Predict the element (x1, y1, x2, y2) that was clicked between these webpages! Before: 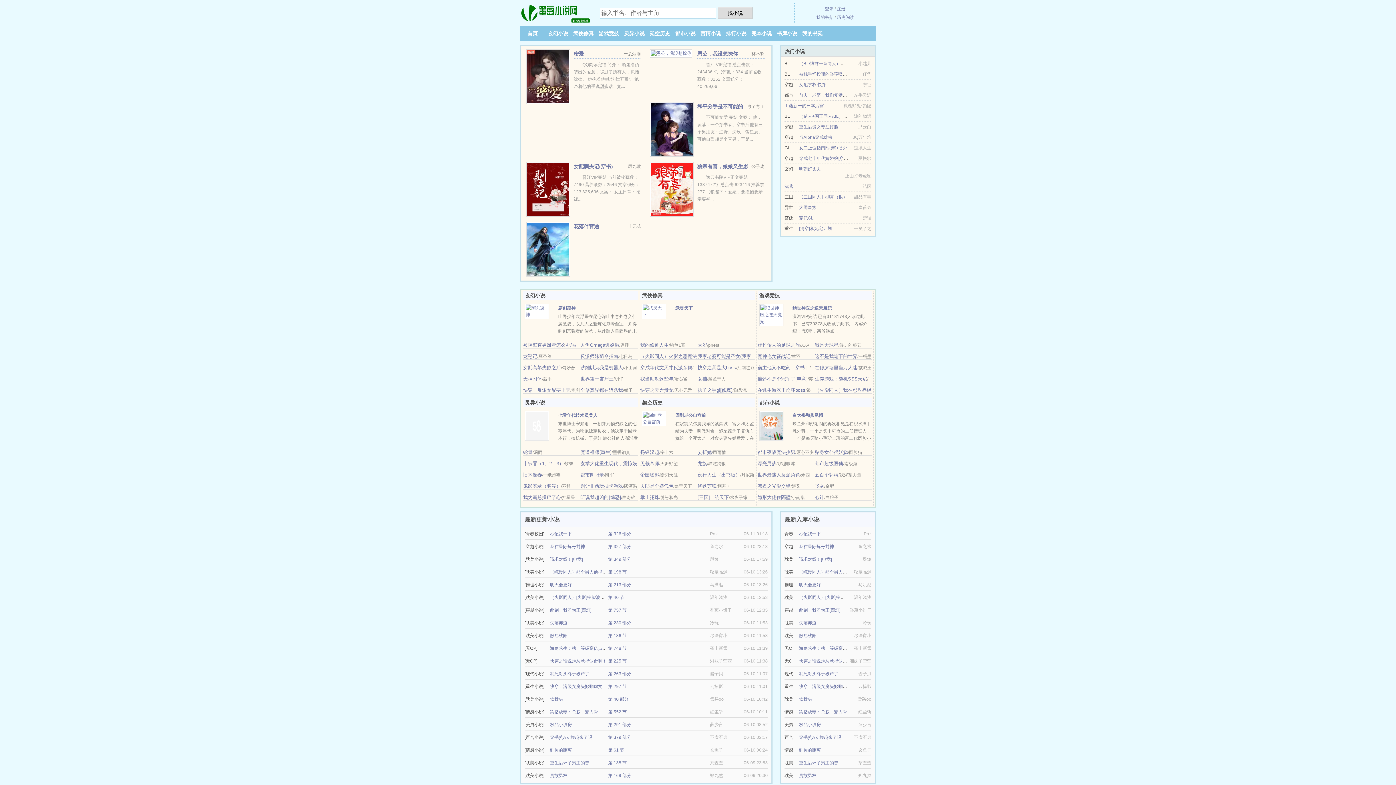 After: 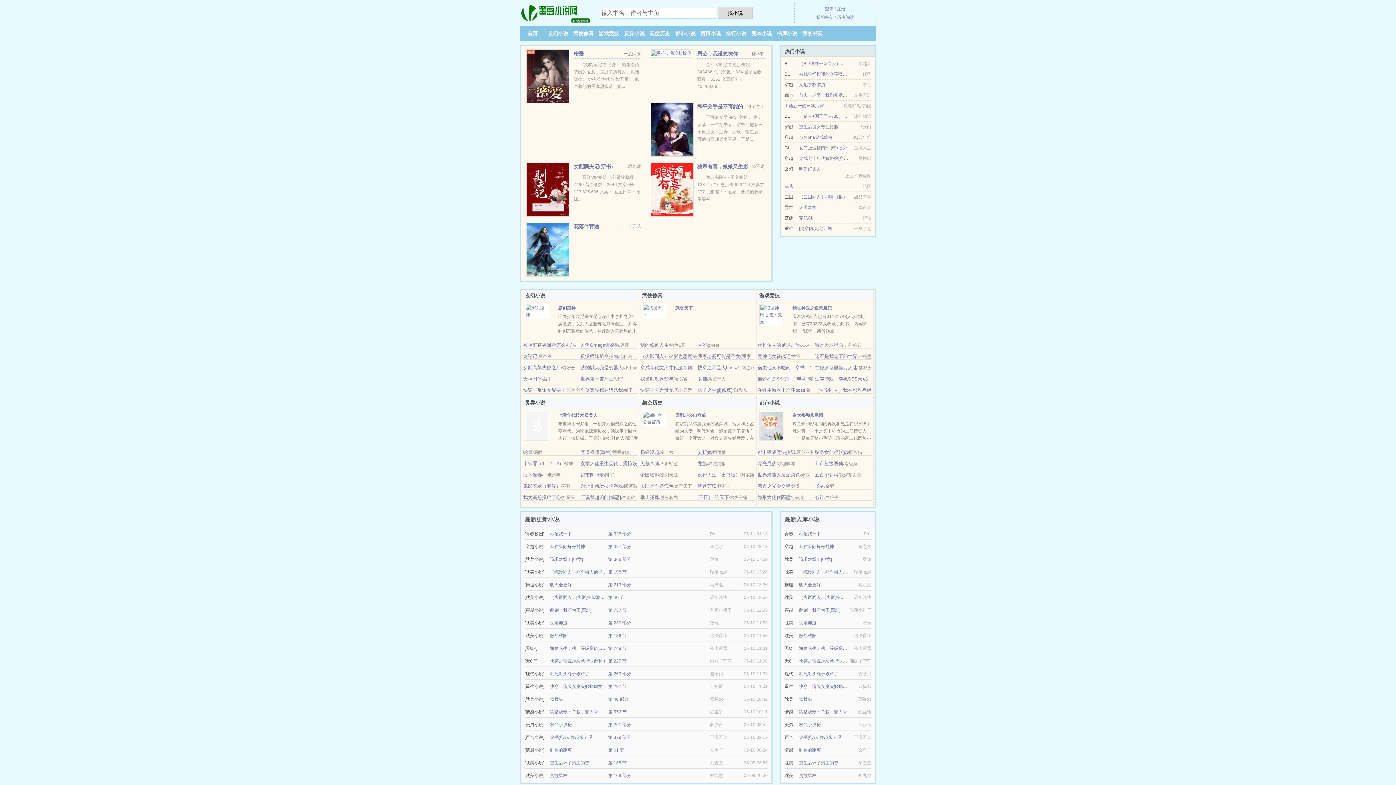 Action: label: 和平分手是不可能的 bbox: (697, 103, 743, 109)